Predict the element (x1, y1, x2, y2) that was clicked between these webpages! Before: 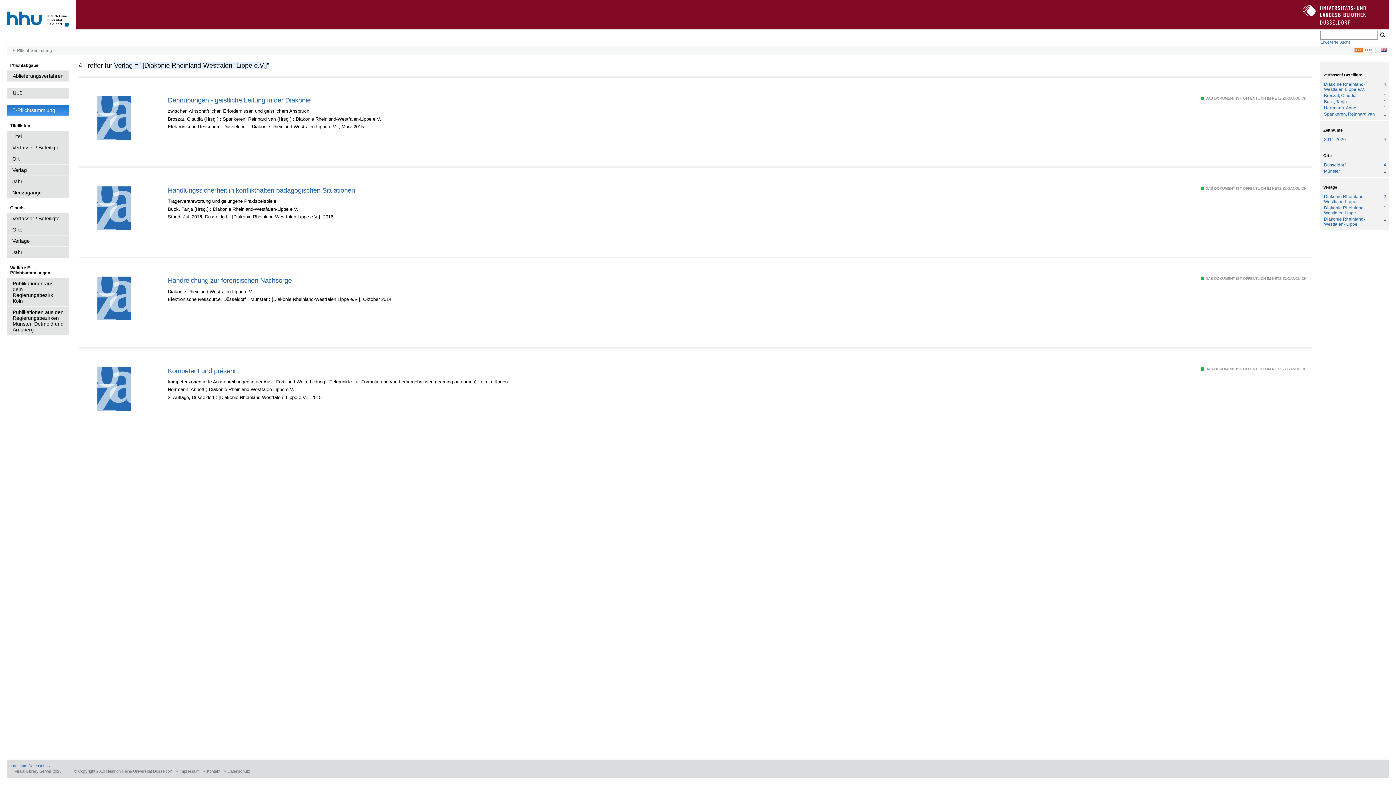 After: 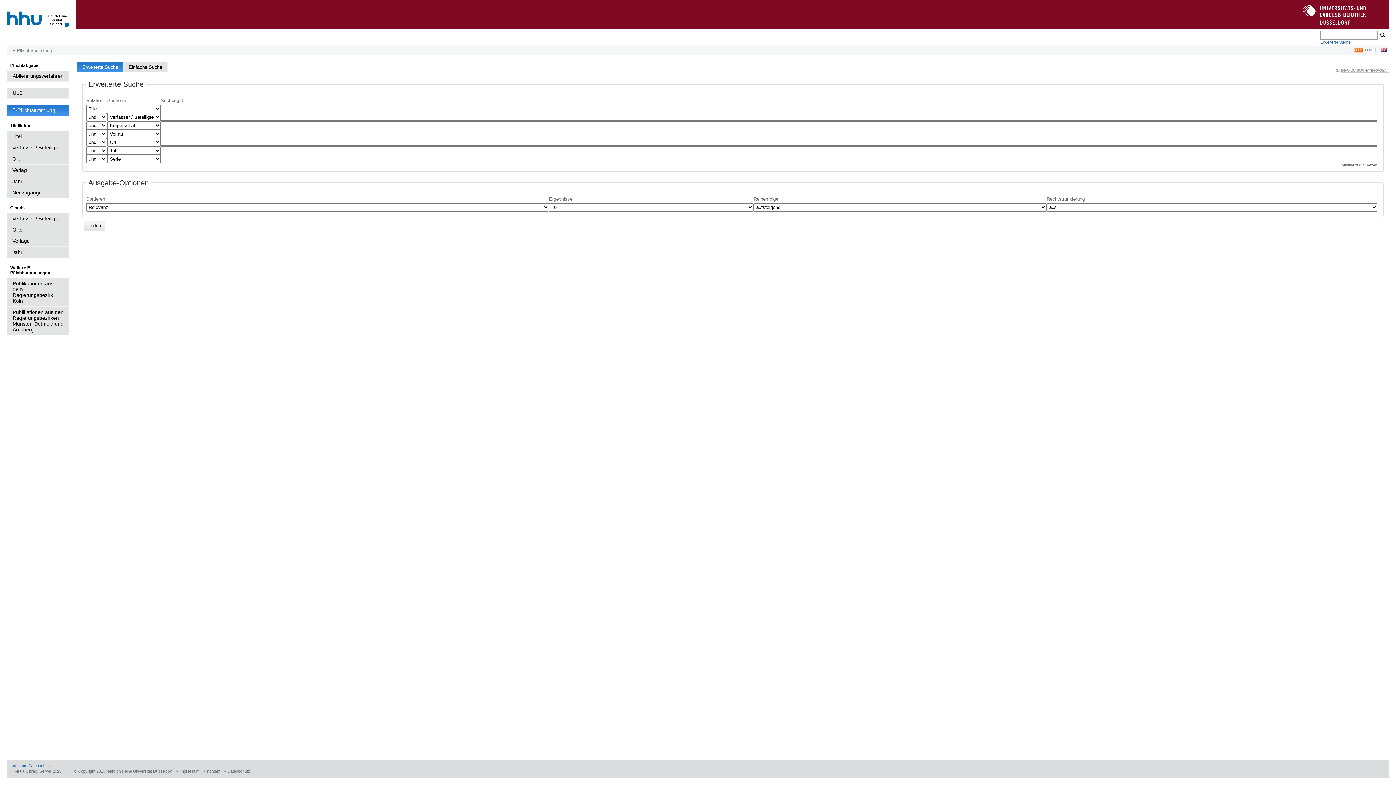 Action: label: Erweiterte Suche bbox: (1320, 39, 1353, 44)